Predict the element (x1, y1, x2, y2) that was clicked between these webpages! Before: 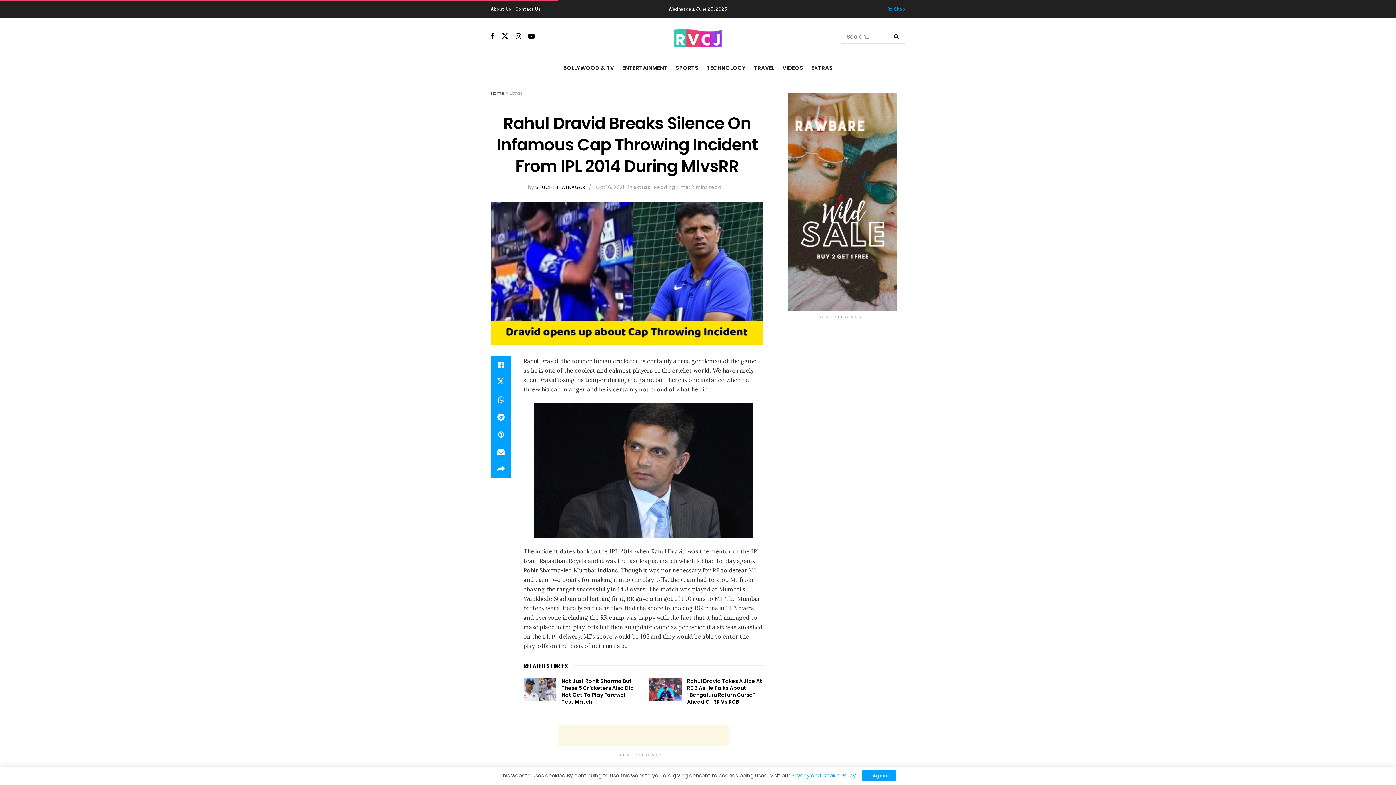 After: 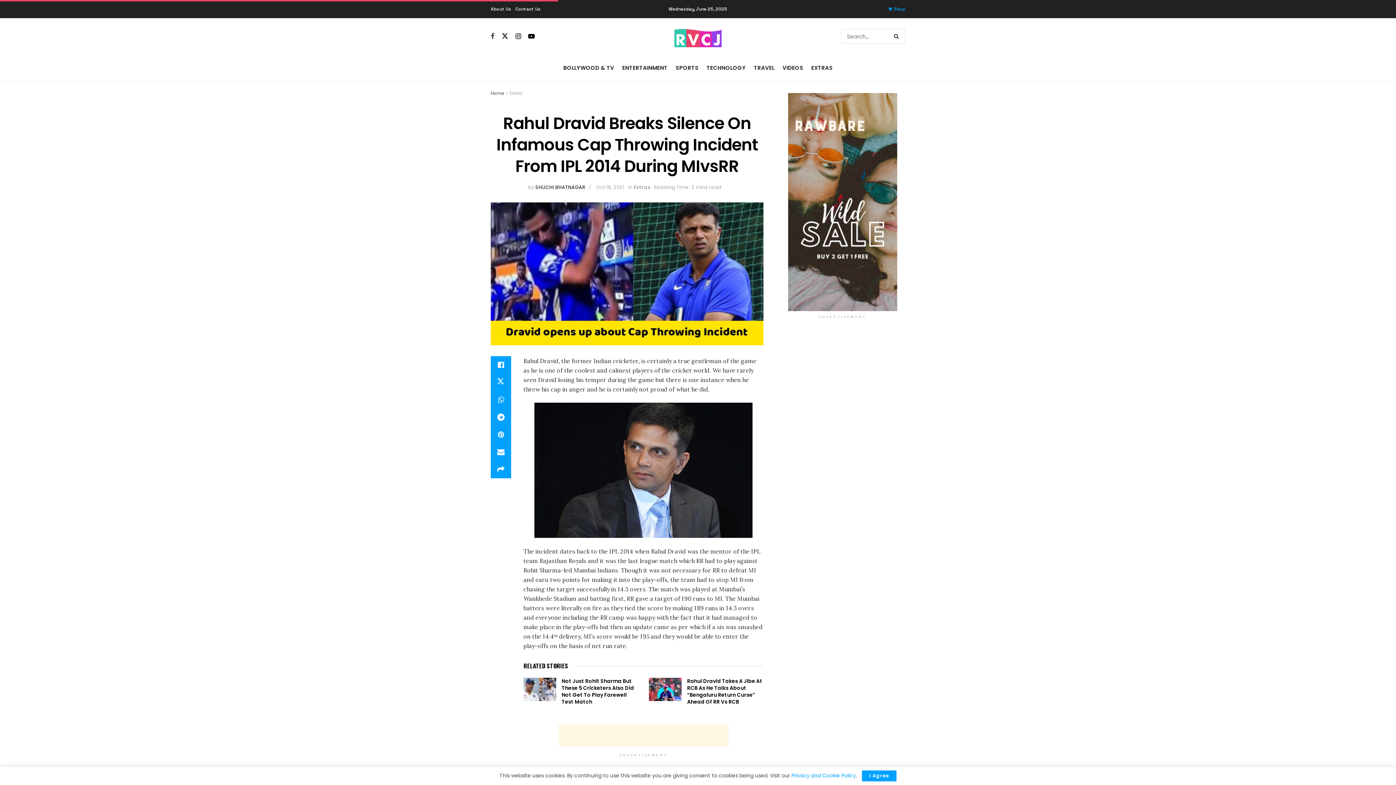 Action: bbox: (490, 32, 494, 40) label: Find us on Facebook